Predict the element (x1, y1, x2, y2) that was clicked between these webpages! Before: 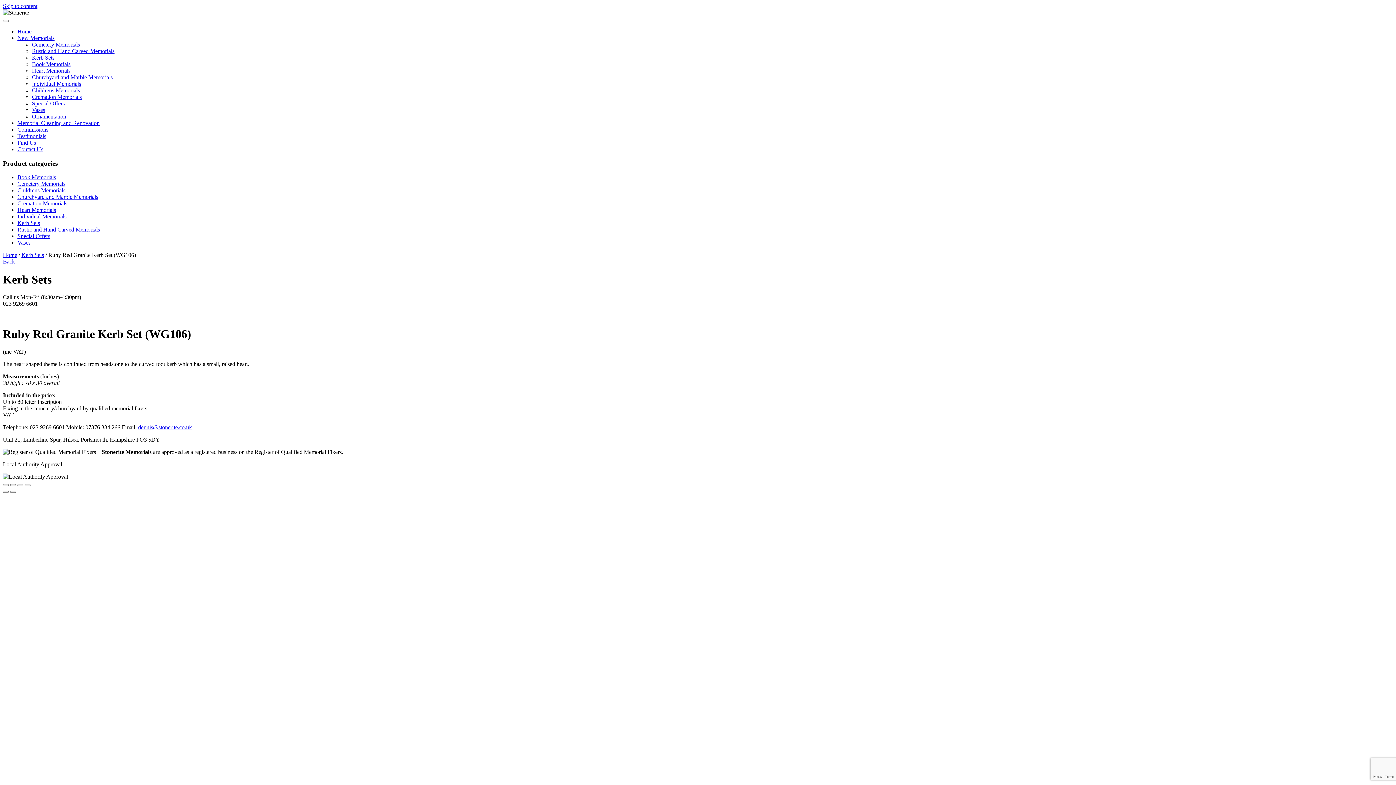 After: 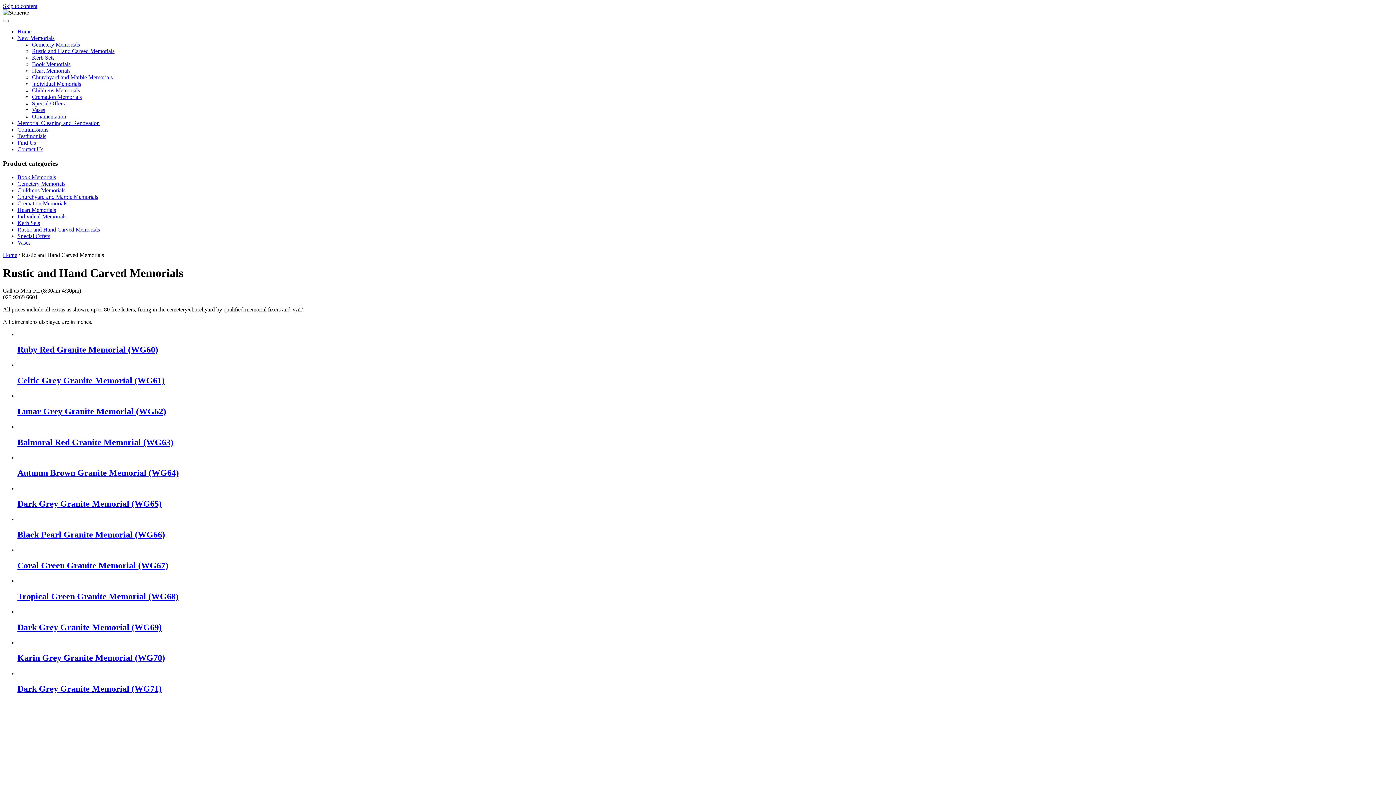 Action: bbox: (32, 48, 114, 54) label: Rustic and Hand Carved Memorials